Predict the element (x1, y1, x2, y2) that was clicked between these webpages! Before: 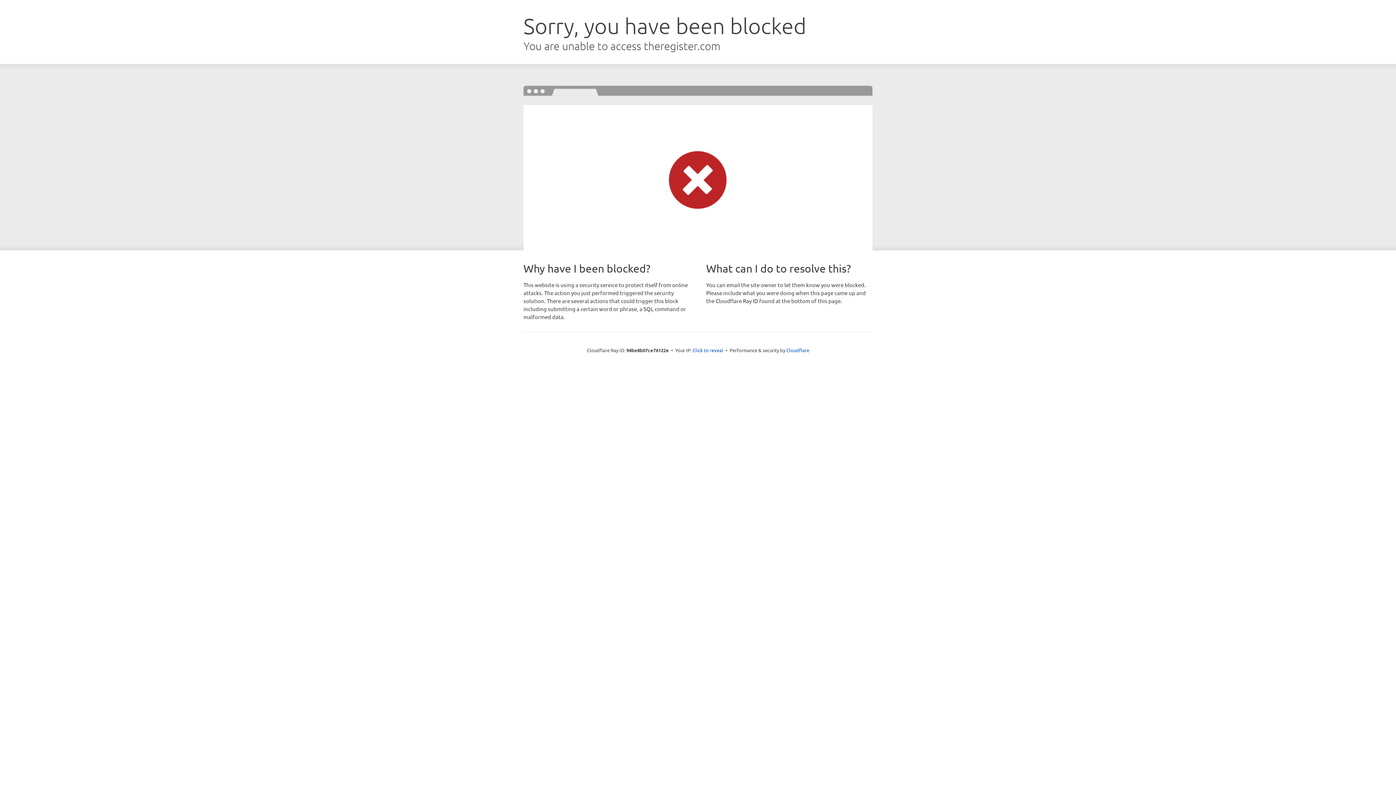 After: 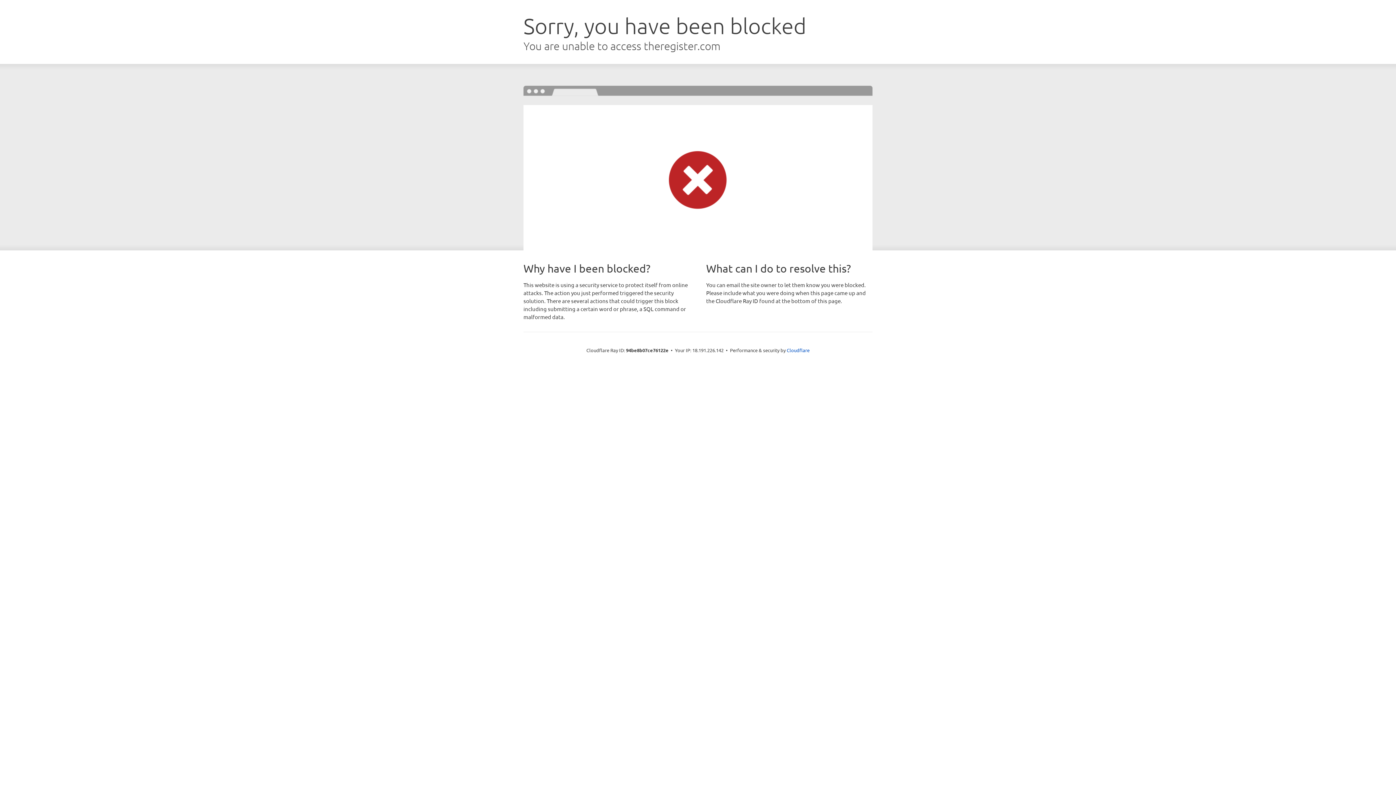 Action: bbox: (692, 346, 723, 353) label: Click to reveal